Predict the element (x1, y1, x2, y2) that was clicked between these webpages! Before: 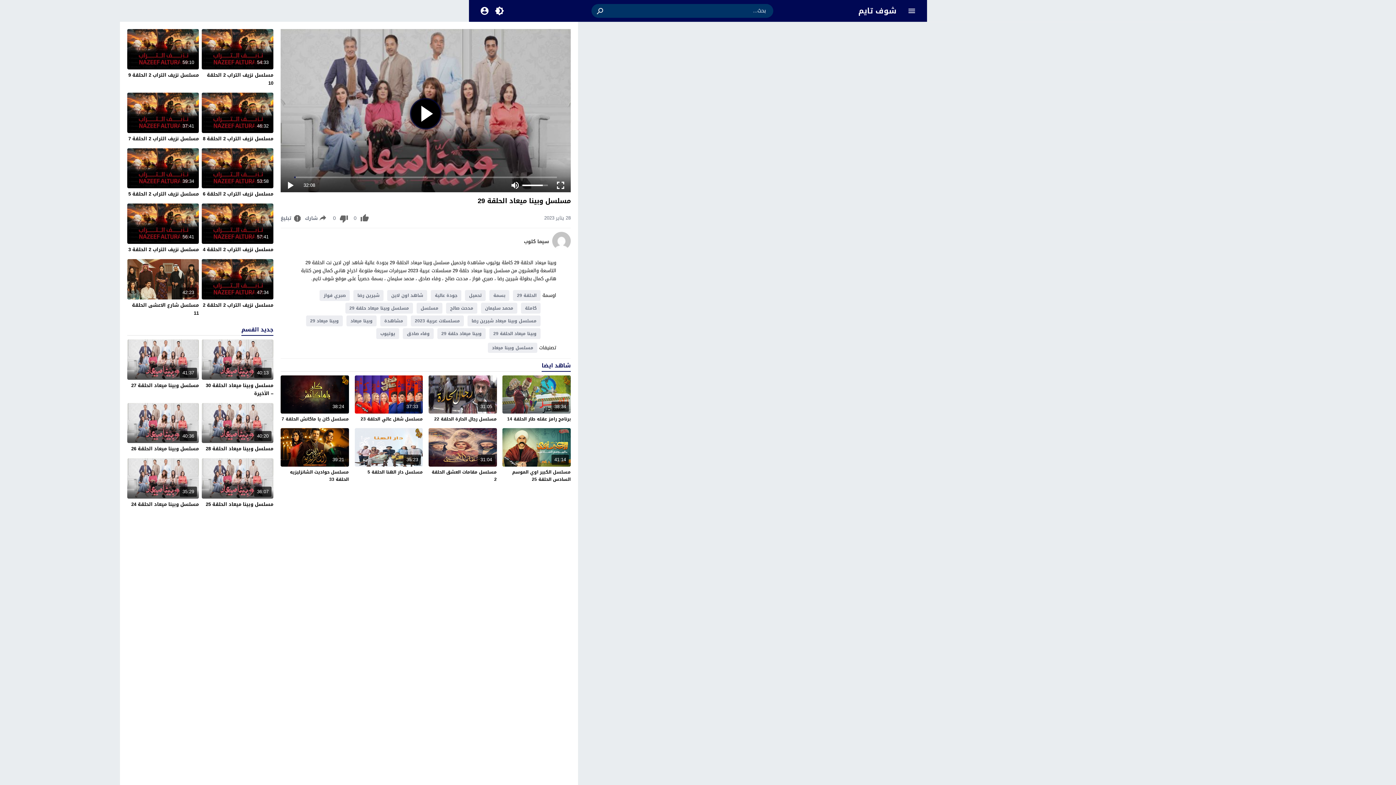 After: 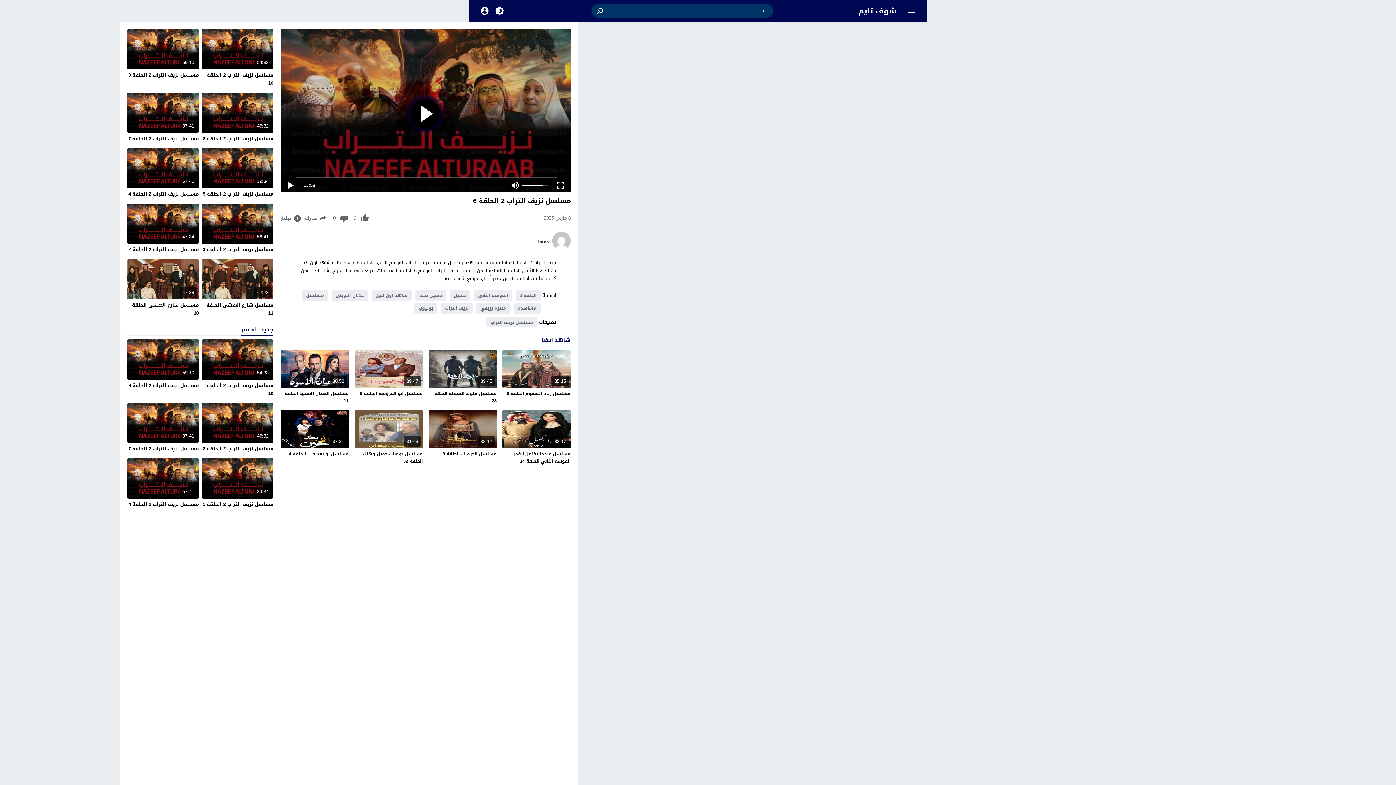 Action: label: مسلسل نزيف التراب 2 الحلقة 6 bbox: (202, 189, 273, 198)